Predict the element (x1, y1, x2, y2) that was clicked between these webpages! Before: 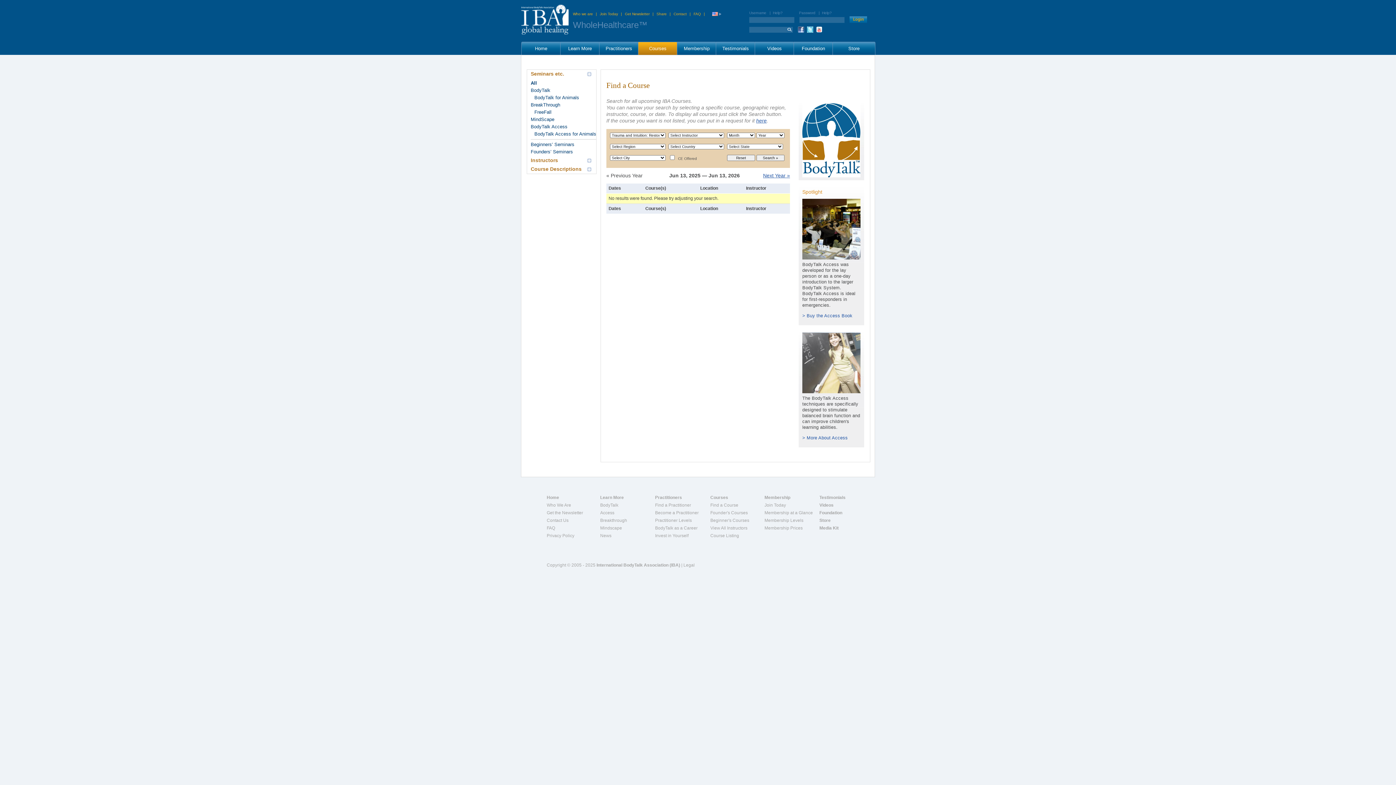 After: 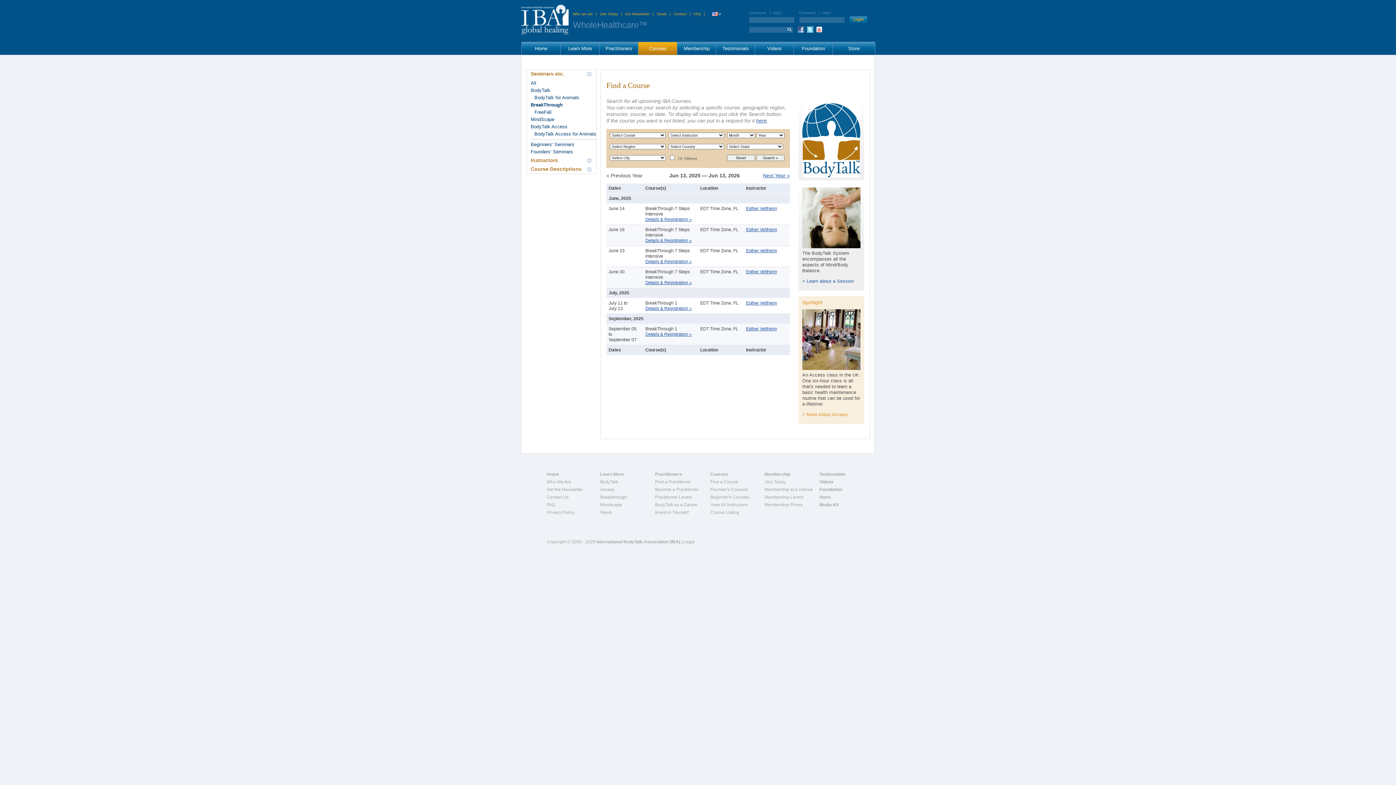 Action: bbox: (530, 102, 560, 107) label: BreakThrough